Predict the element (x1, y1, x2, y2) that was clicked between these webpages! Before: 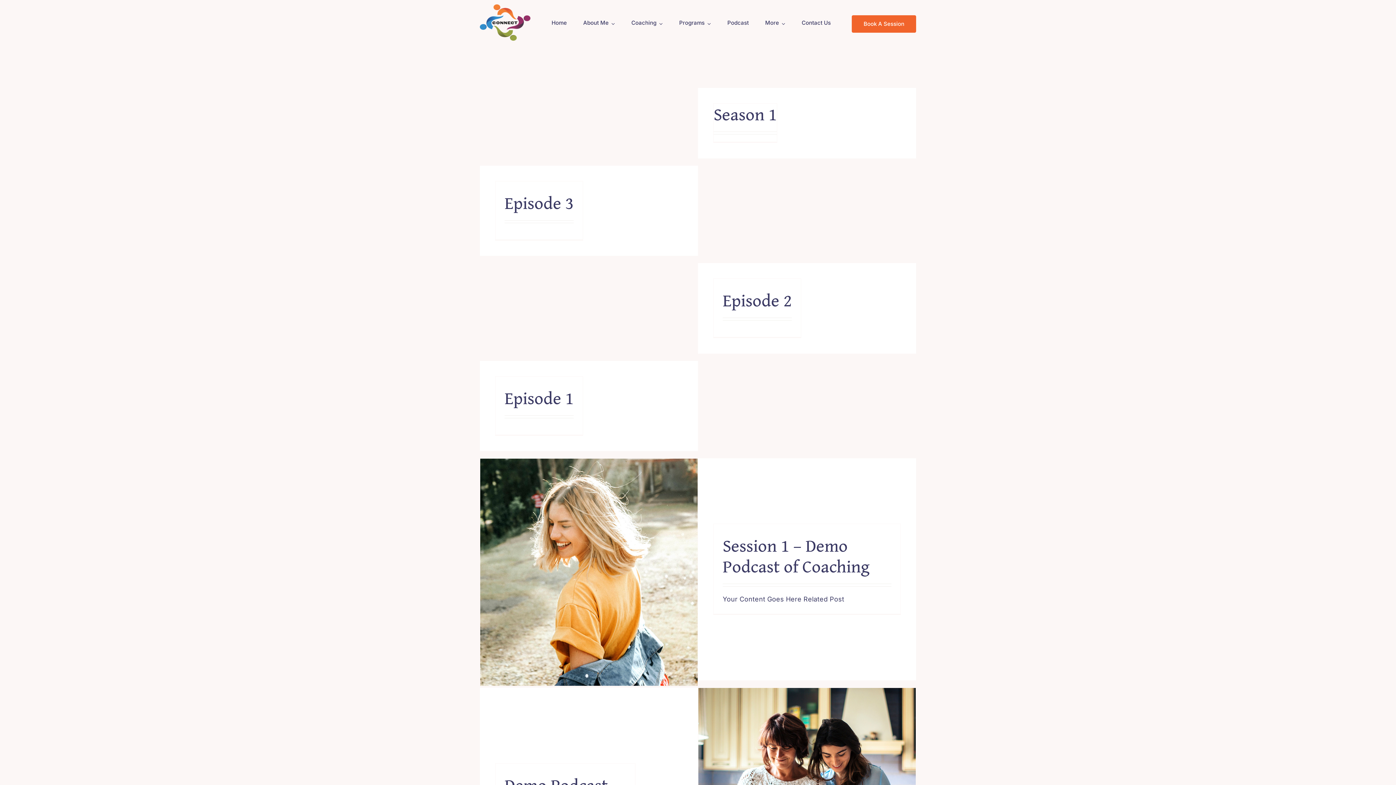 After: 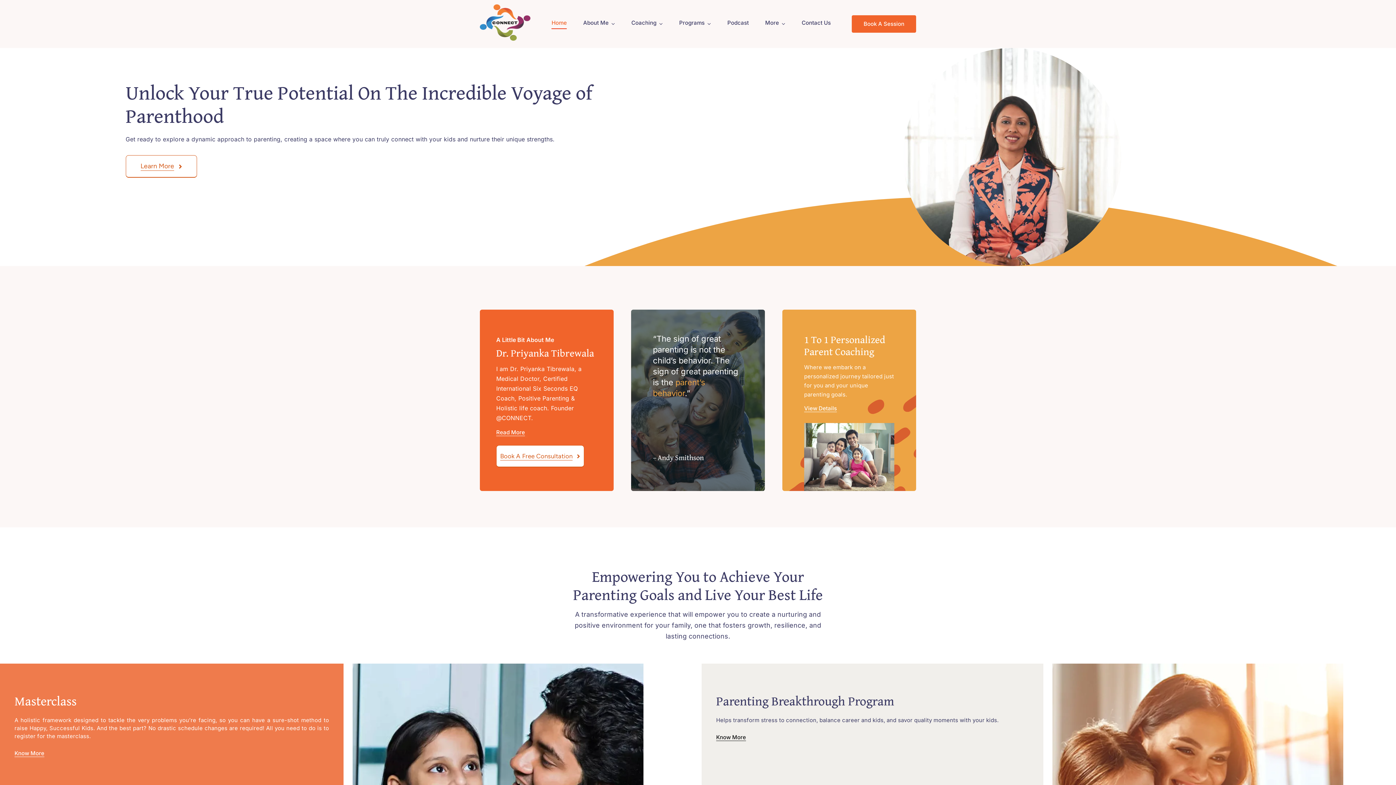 Action: label: connect-logo bbox: (479, 3, 530, 11)